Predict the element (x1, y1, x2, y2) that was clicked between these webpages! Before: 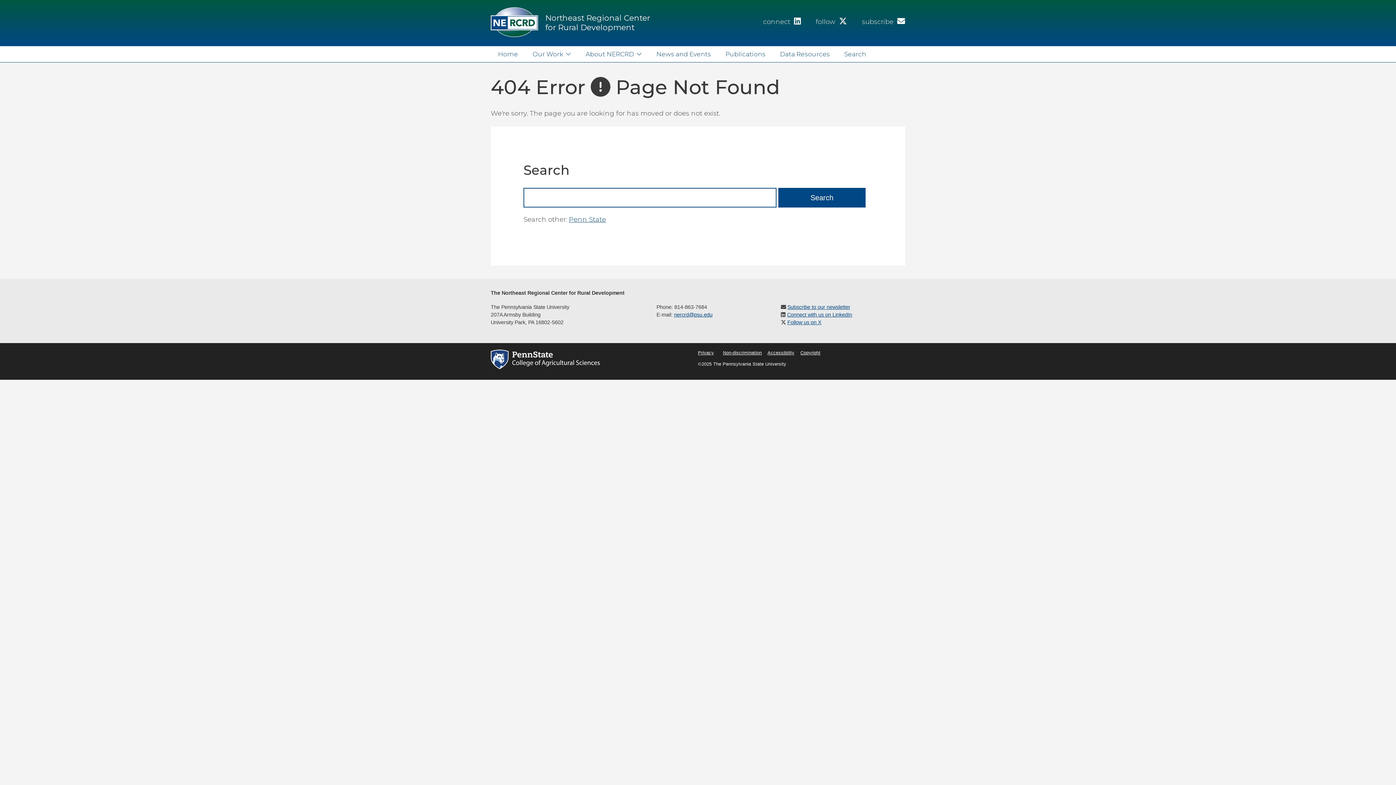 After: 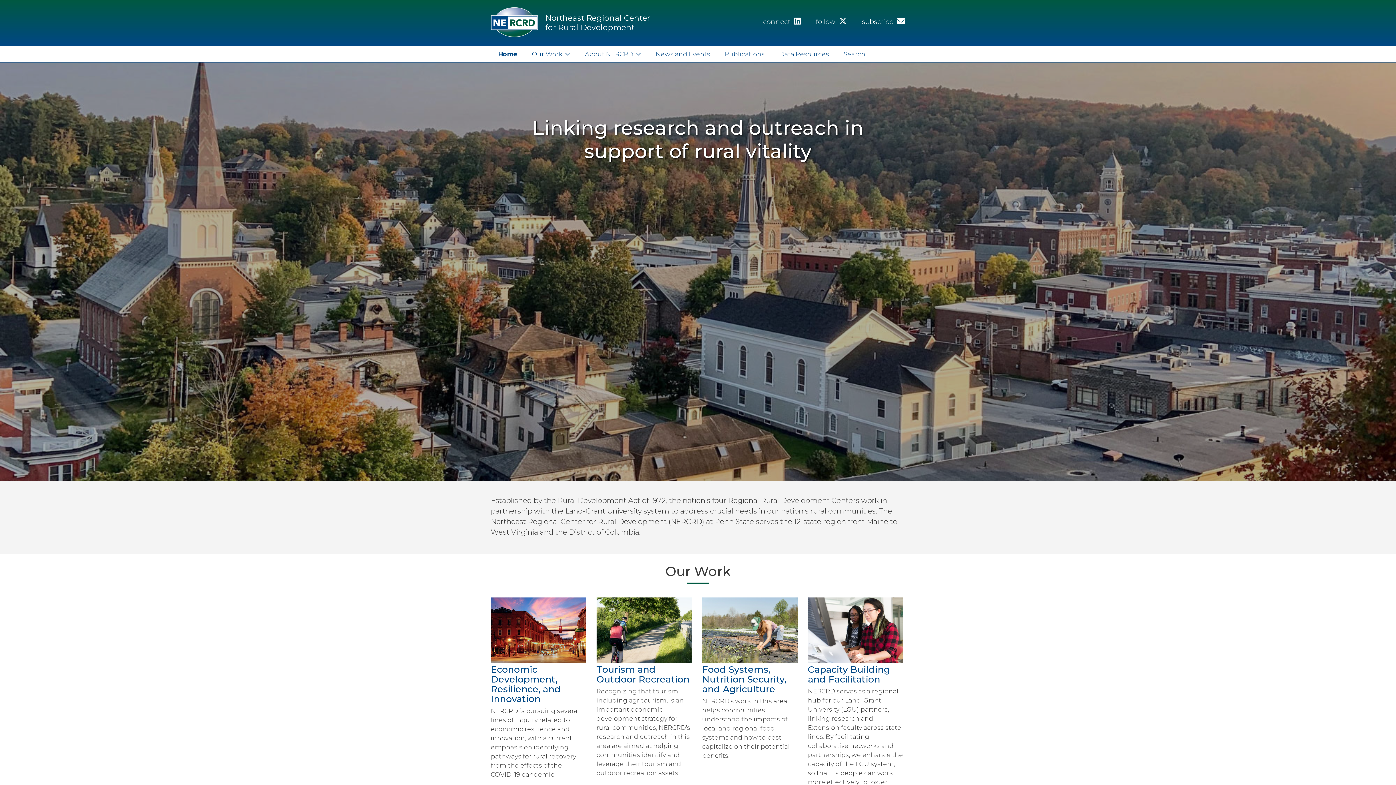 Action: bbox: (490, 30, 538, 38)